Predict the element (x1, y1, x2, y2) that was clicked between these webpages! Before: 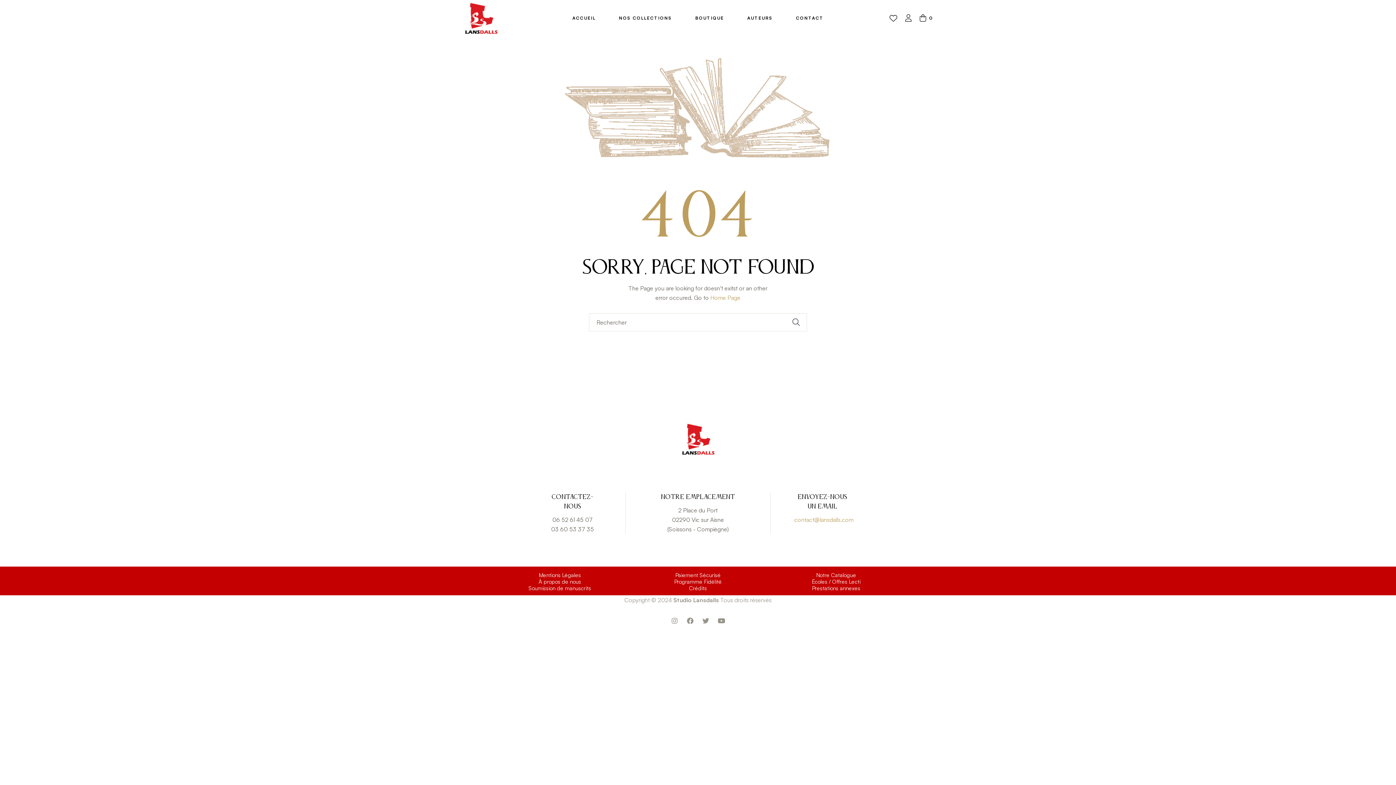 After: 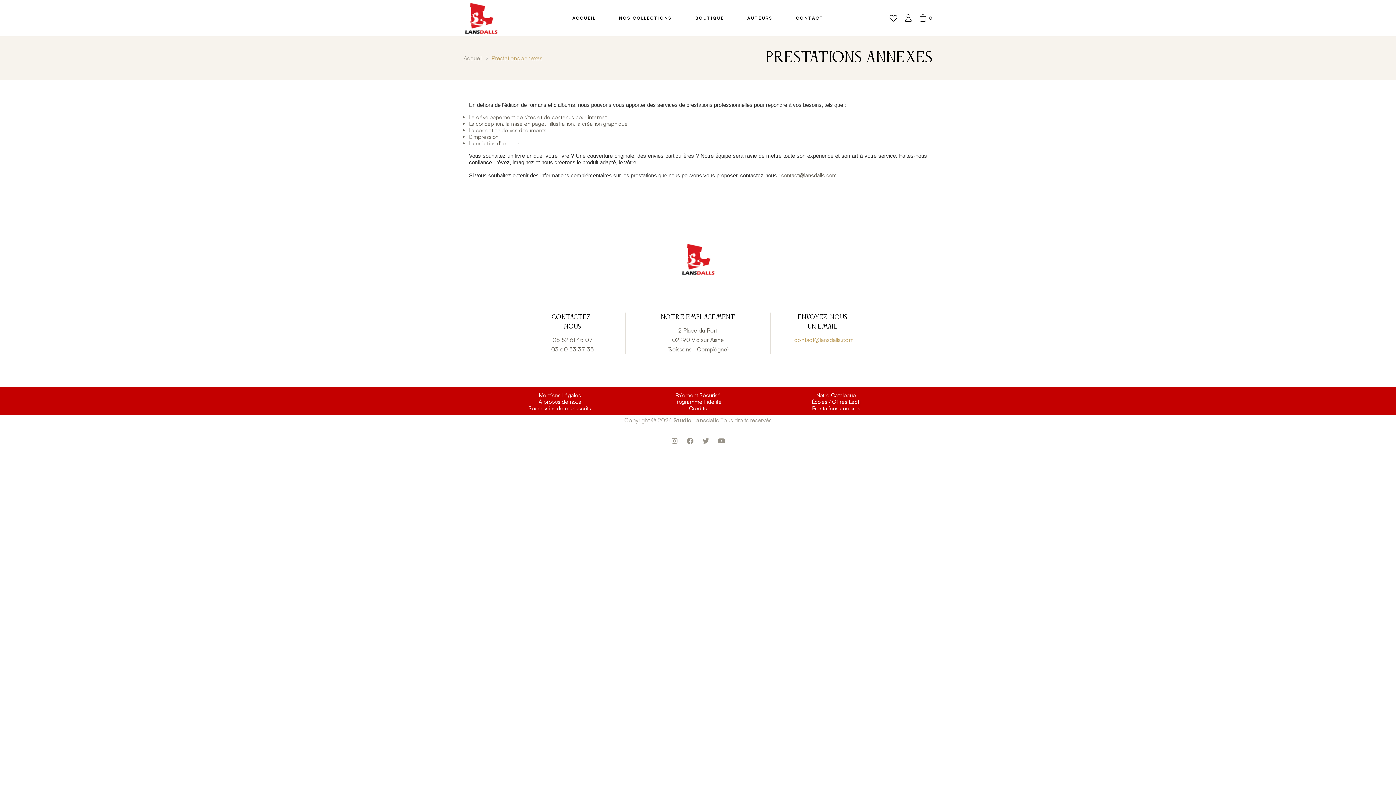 Action: bbox: (770, 585, 901, 592) label: Prestations annexes